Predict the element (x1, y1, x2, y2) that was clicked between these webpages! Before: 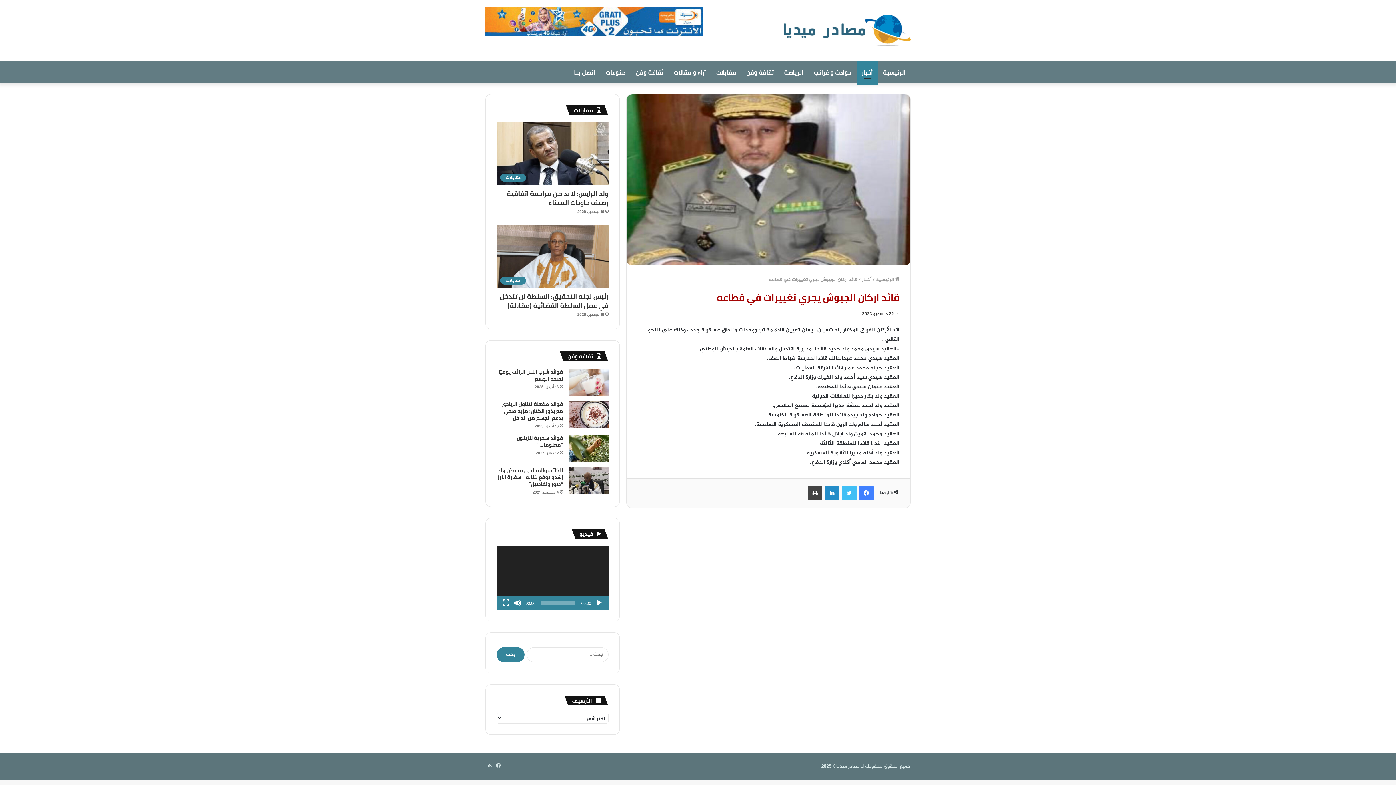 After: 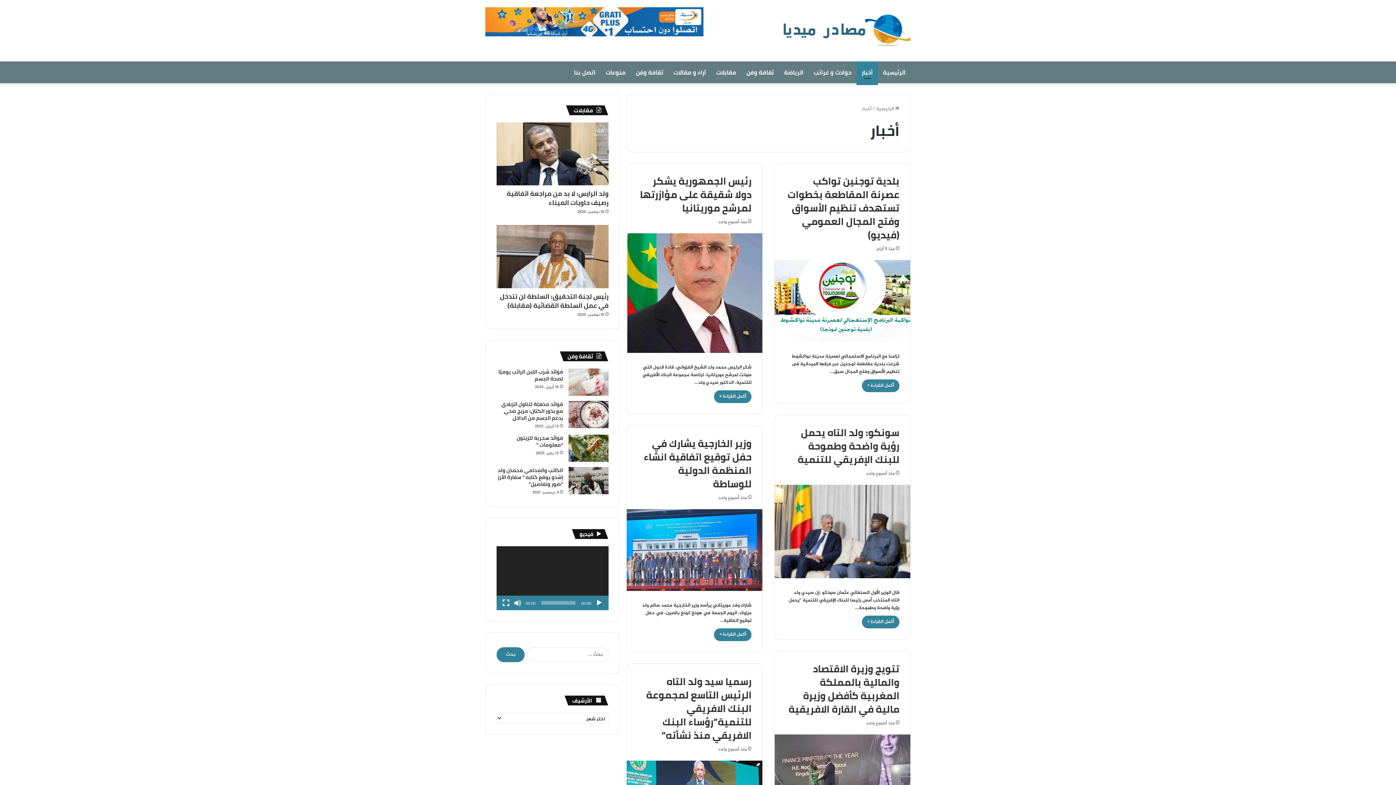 Action: bbox: (856, 61, 878, 83) label: أخبار